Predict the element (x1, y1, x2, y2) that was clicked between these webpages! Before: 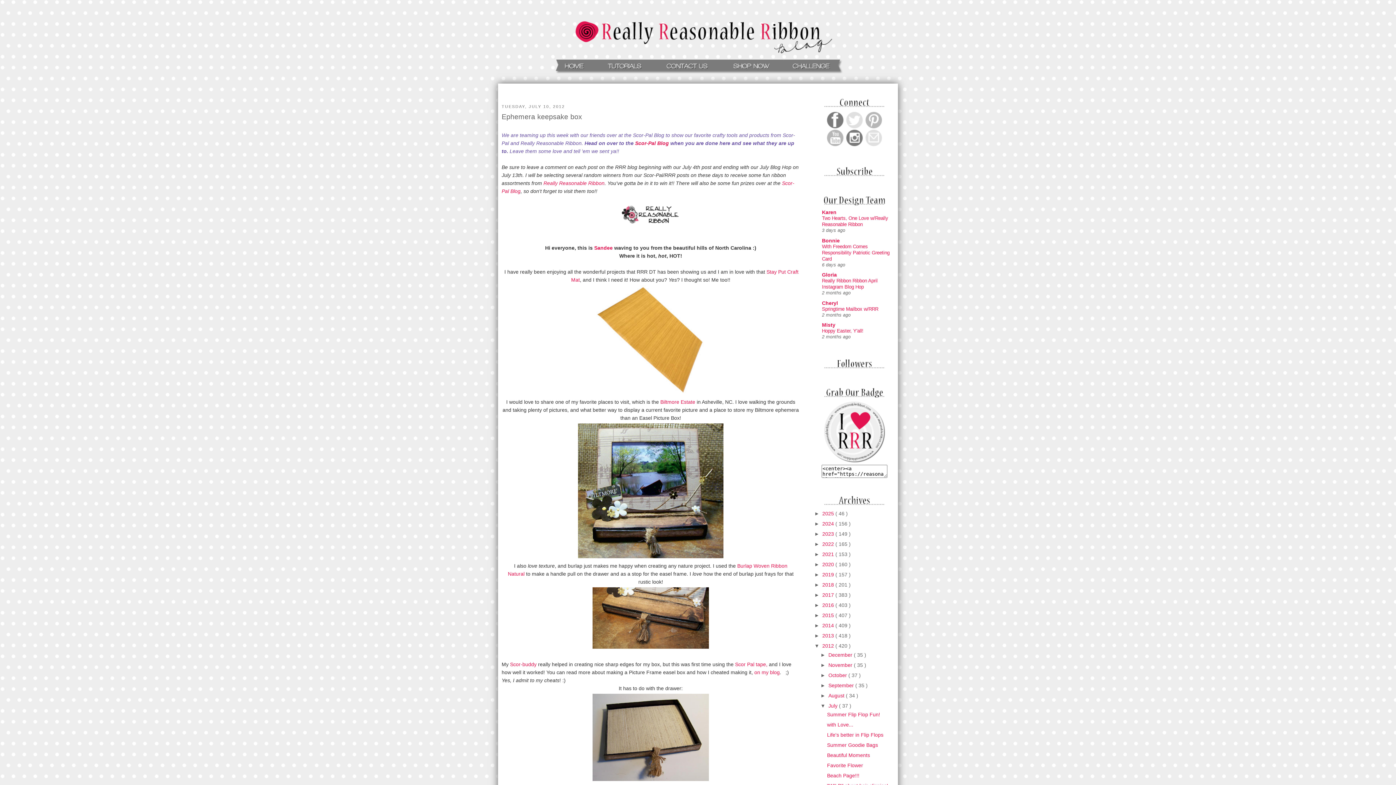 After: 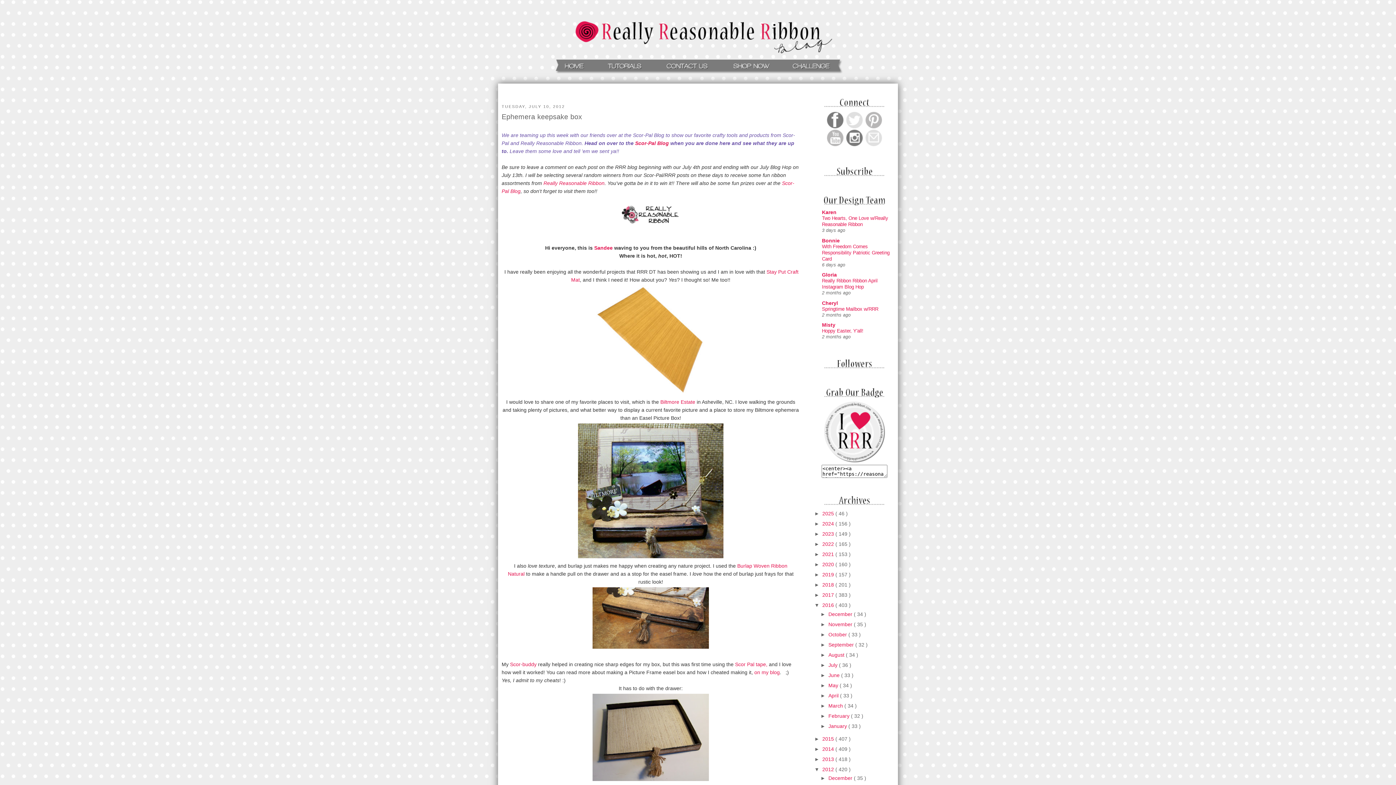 Action: label: ►   bbox: (814, 602, 822, 608)